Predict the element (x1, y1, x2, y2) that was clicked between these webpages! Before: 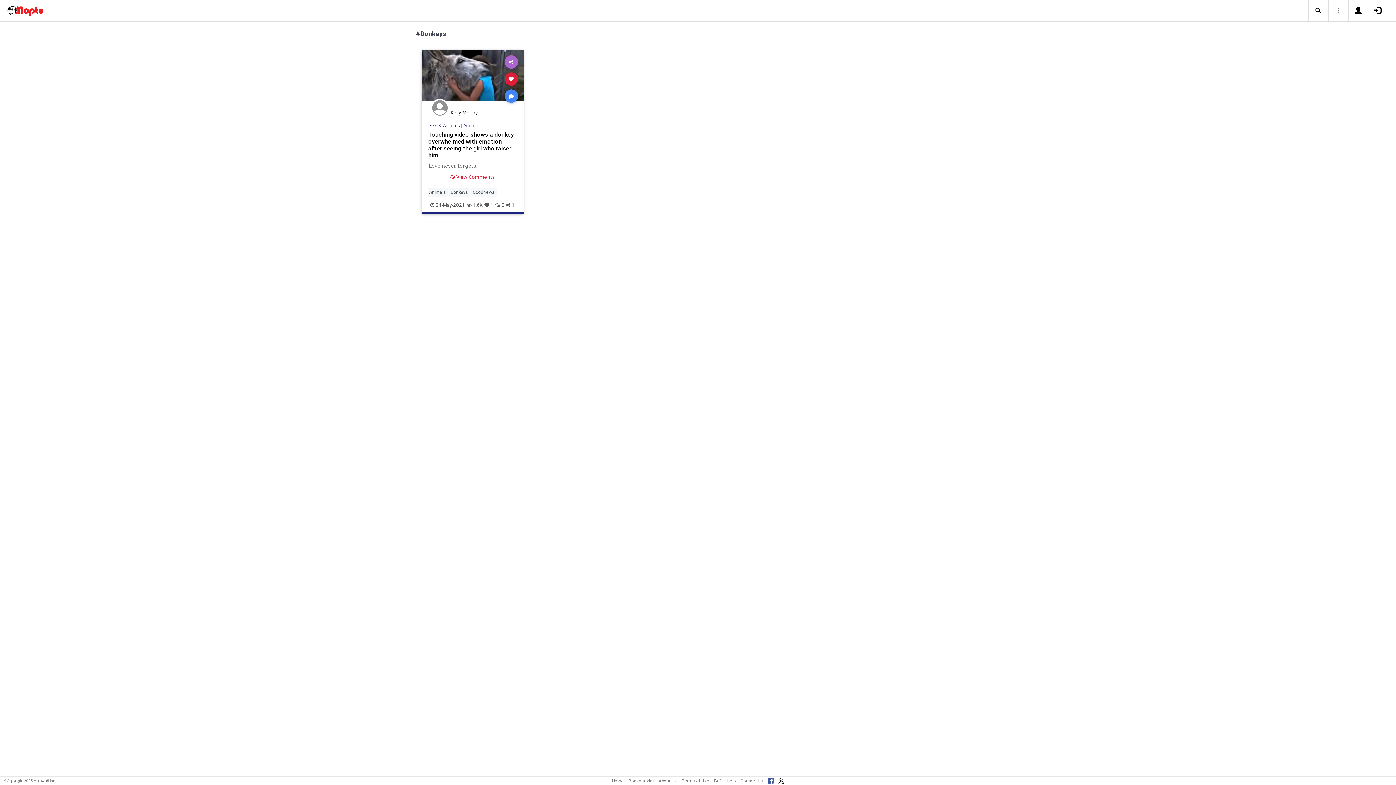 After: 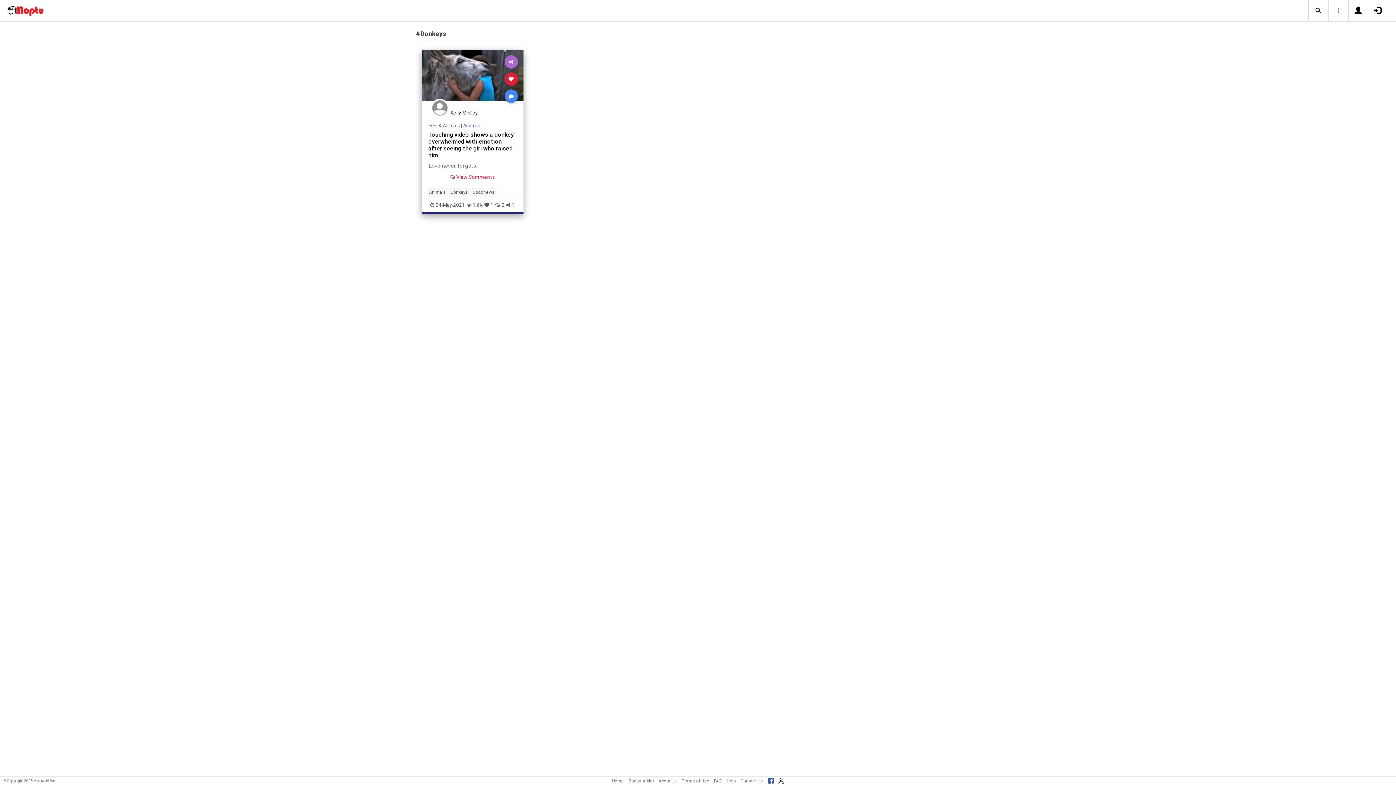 Action: bbox: (464, 201, 482, 208) label: 1.6K